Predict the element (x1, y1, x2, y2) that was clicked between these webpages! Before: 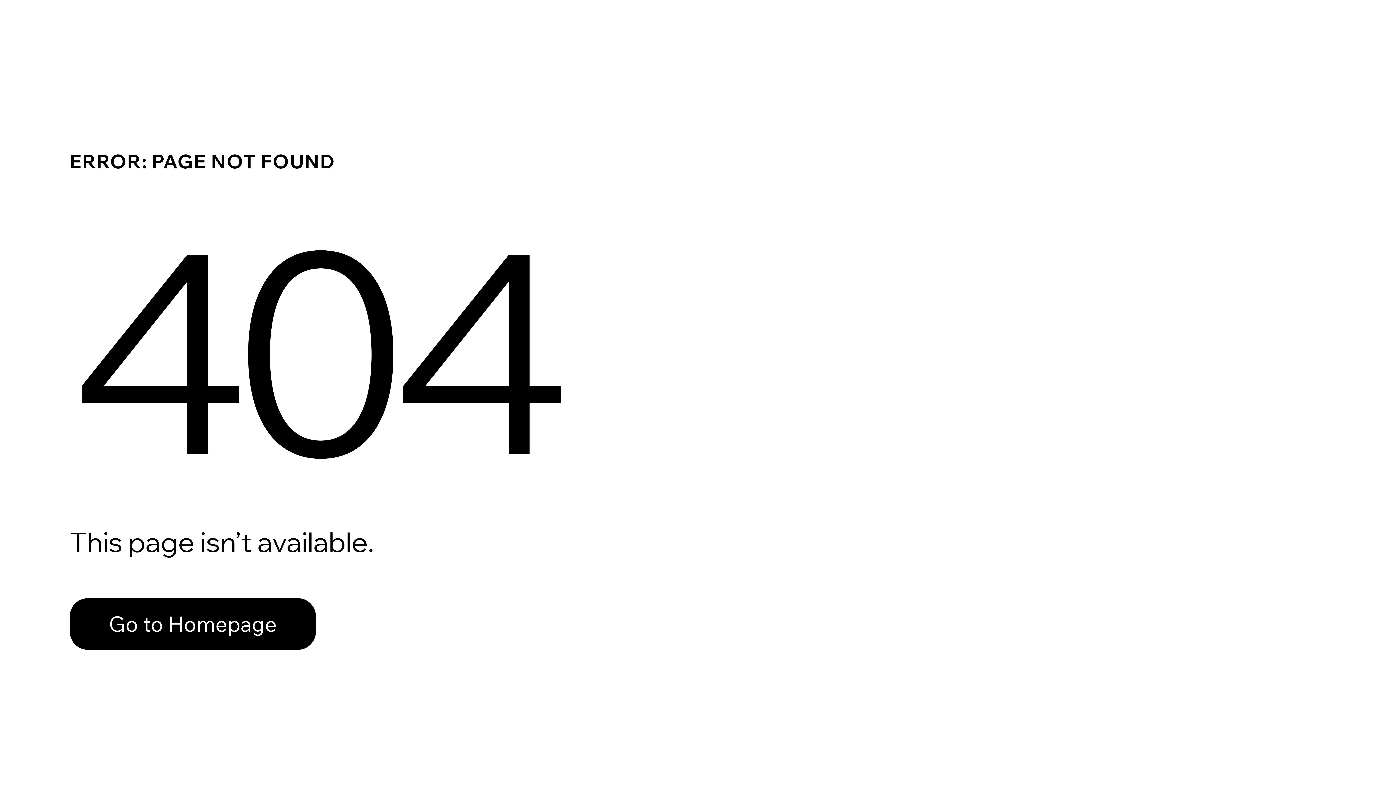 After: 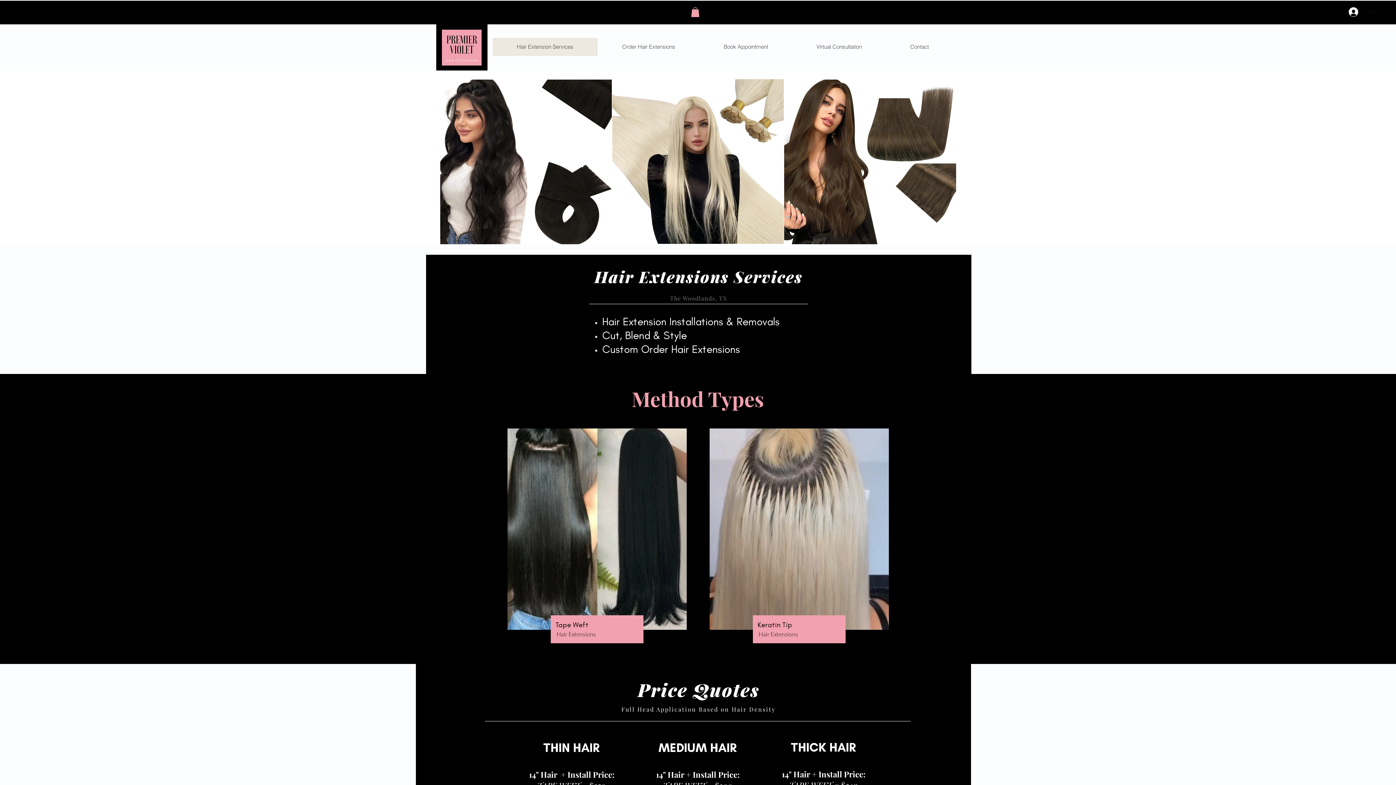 Action: label: Go to Homepage bbox: (69, 582, 768, 659)